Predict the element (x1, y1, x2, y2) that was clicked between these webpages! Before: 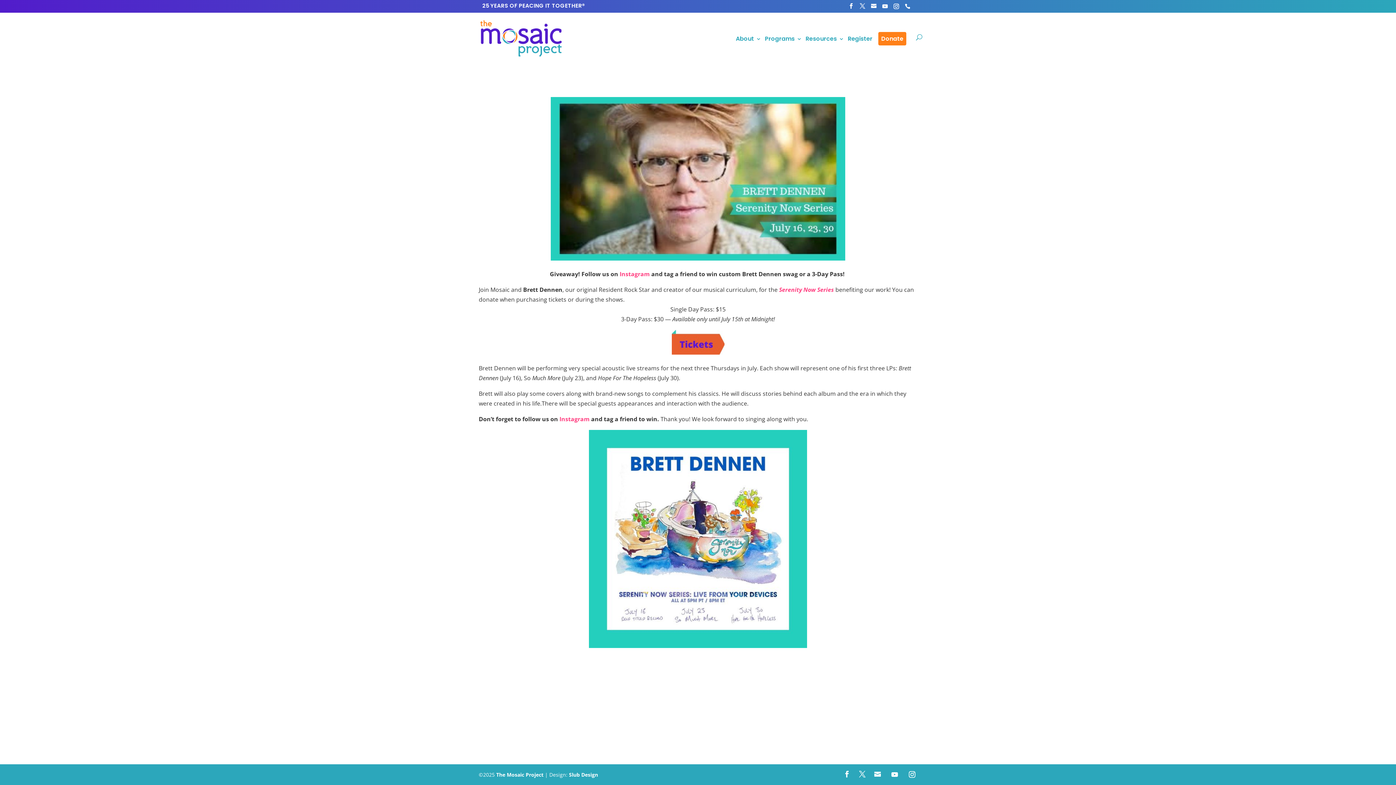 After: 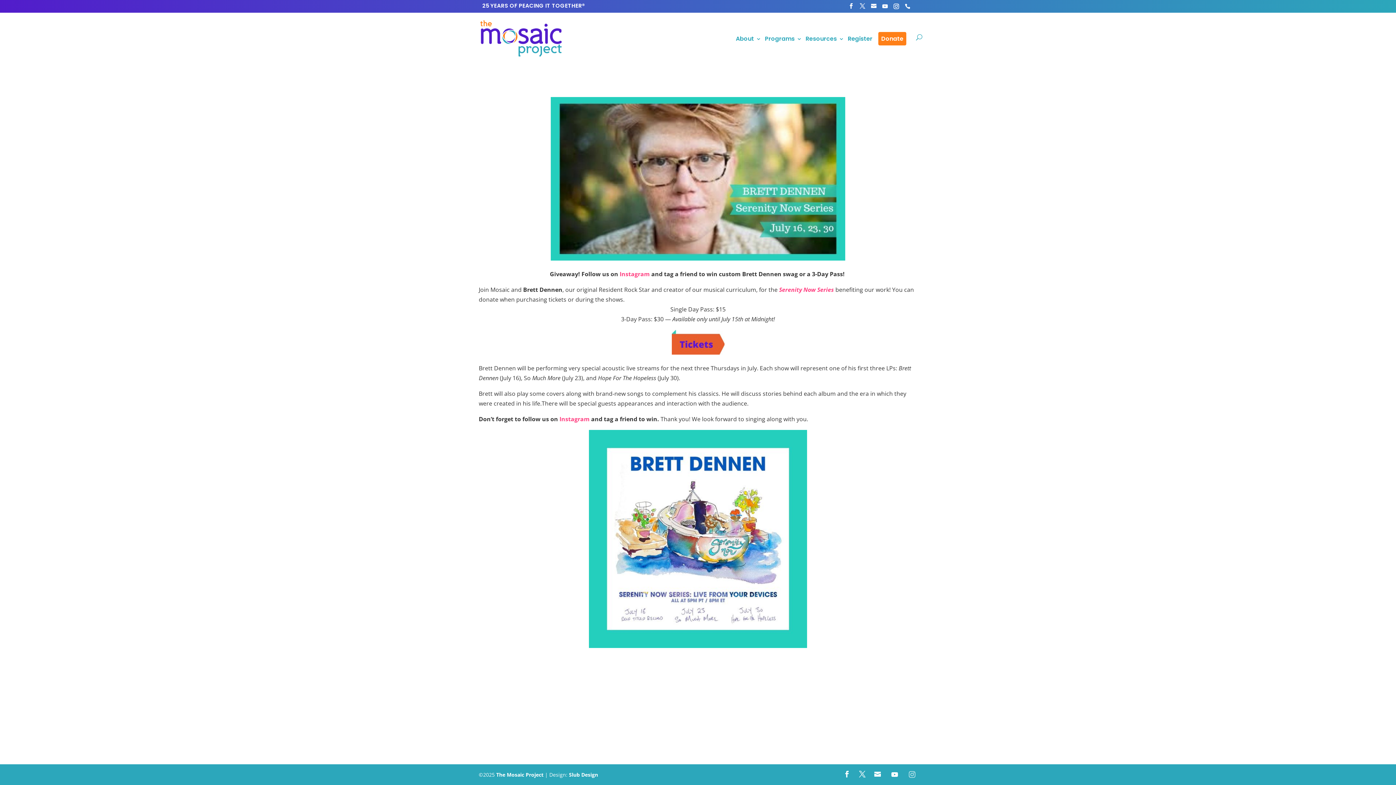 Action: label: Instagram bbox: (905, 771, 919, 778)